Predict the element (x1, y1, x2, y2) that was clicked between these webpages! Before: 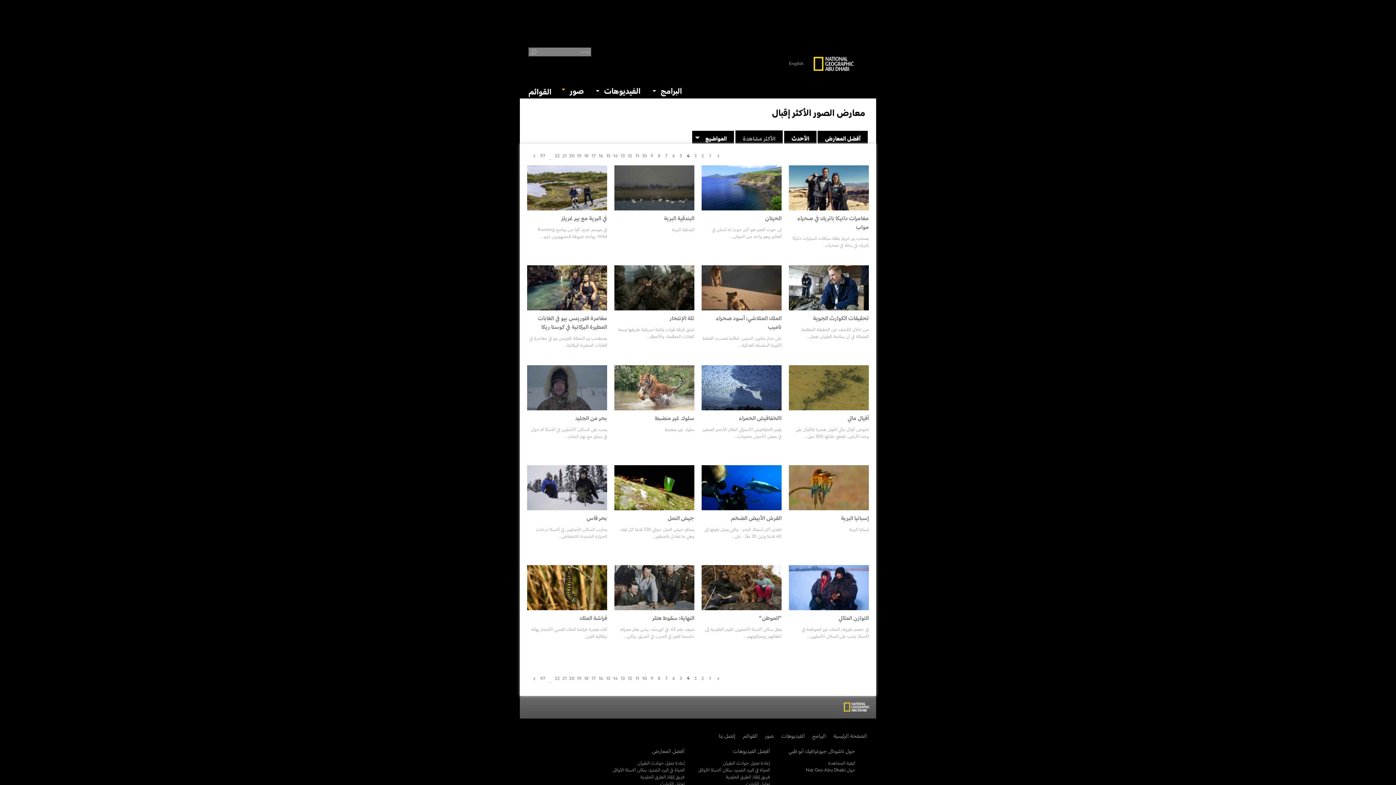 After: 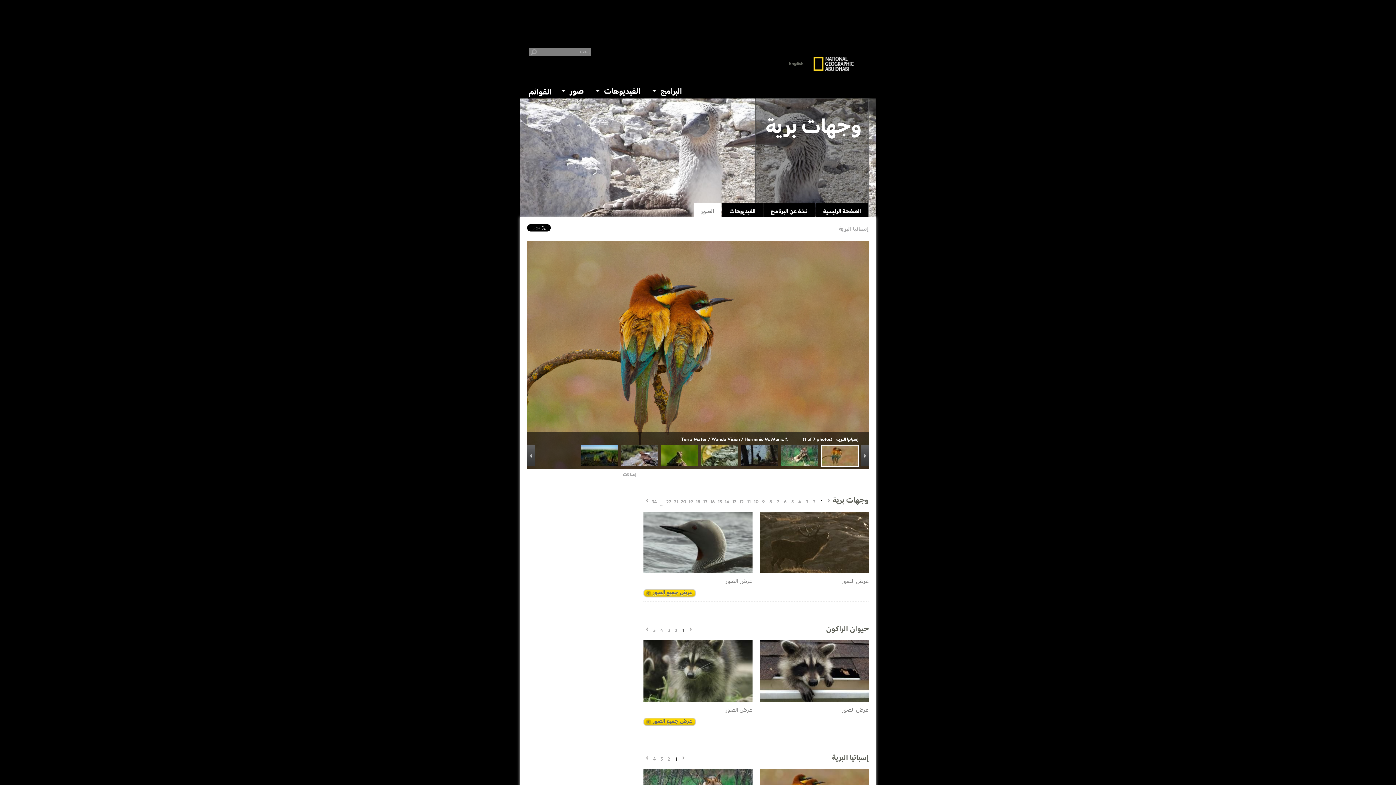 Action: bbox: (841, 514, 869, 523) label: إسبانيا البرية